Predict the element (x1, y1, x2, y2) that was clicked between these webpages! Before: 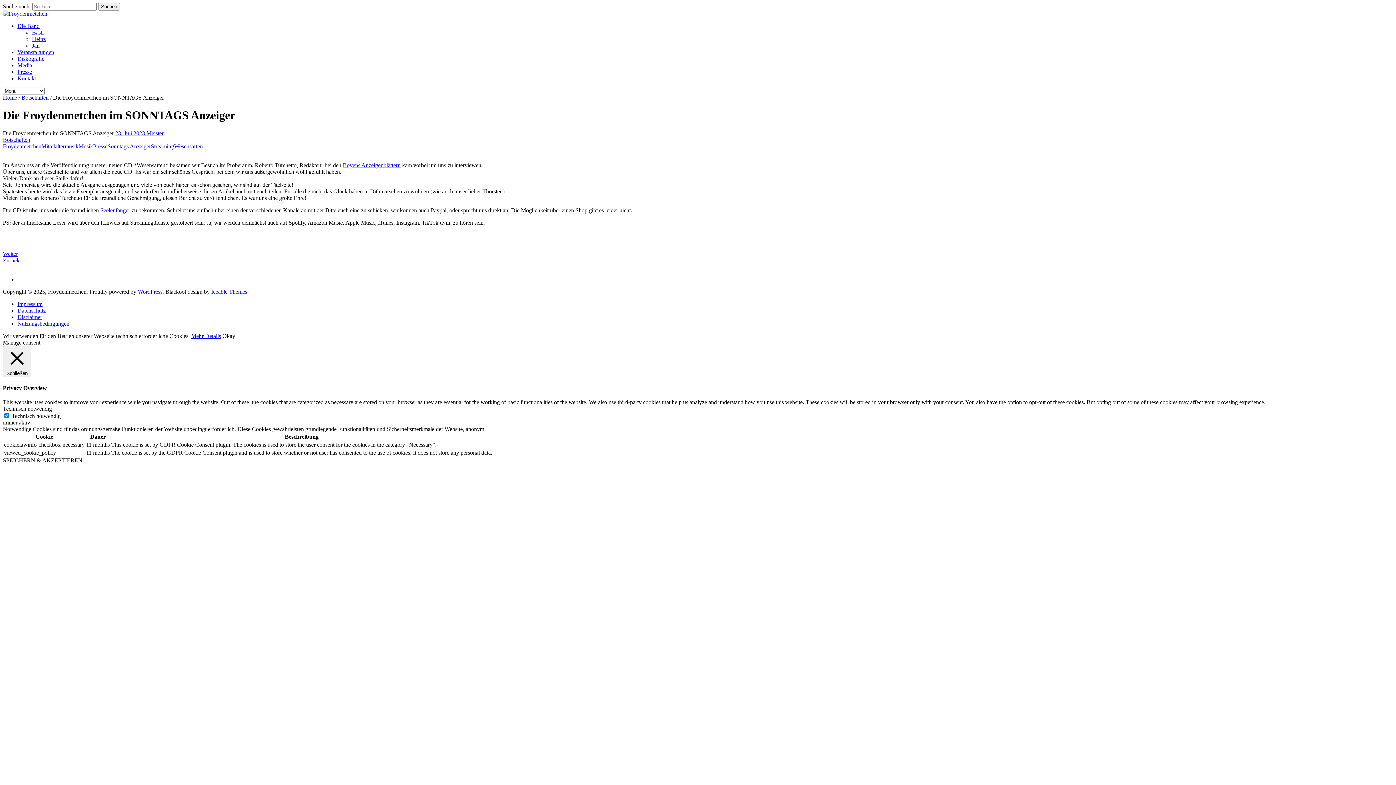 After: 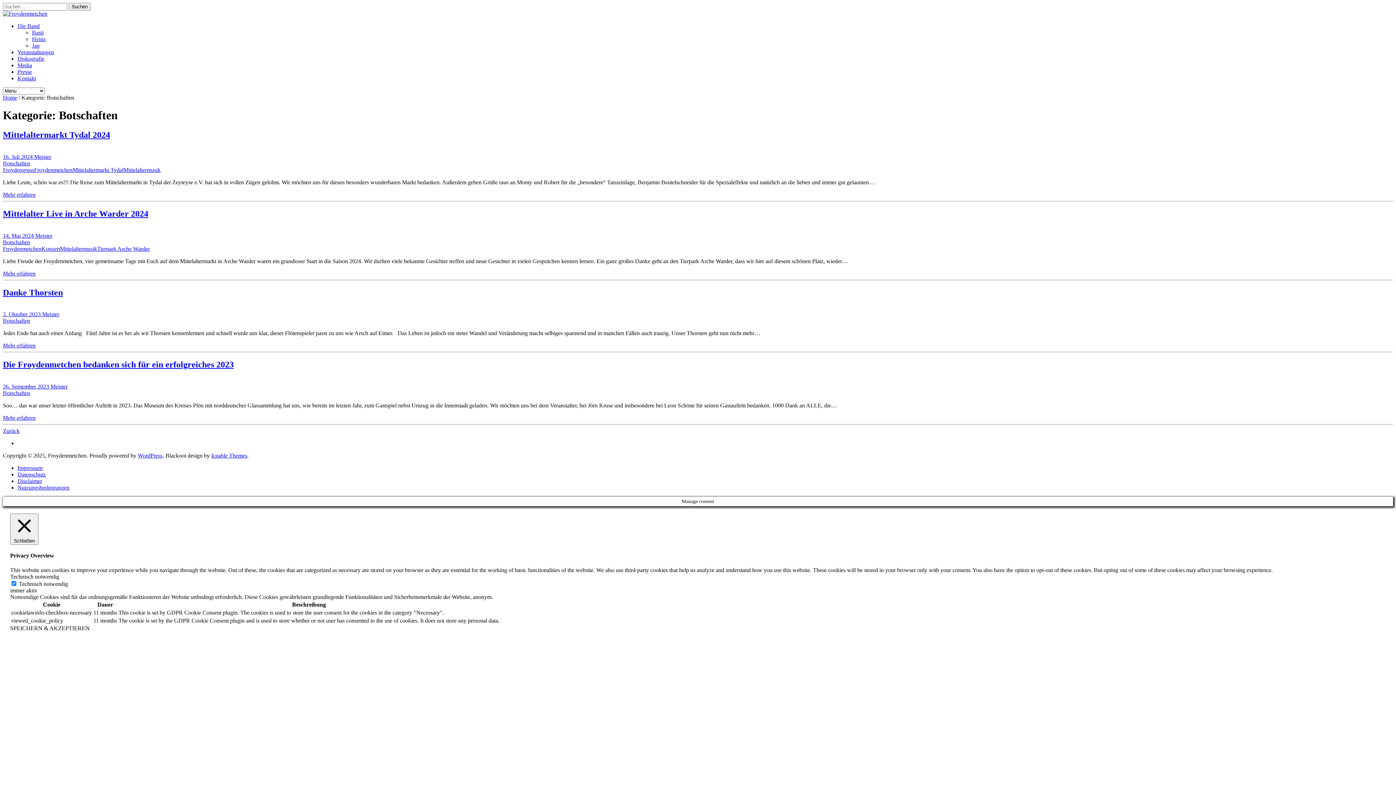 Action: label: Botschaften bbox: (2, 136, 30, 142)